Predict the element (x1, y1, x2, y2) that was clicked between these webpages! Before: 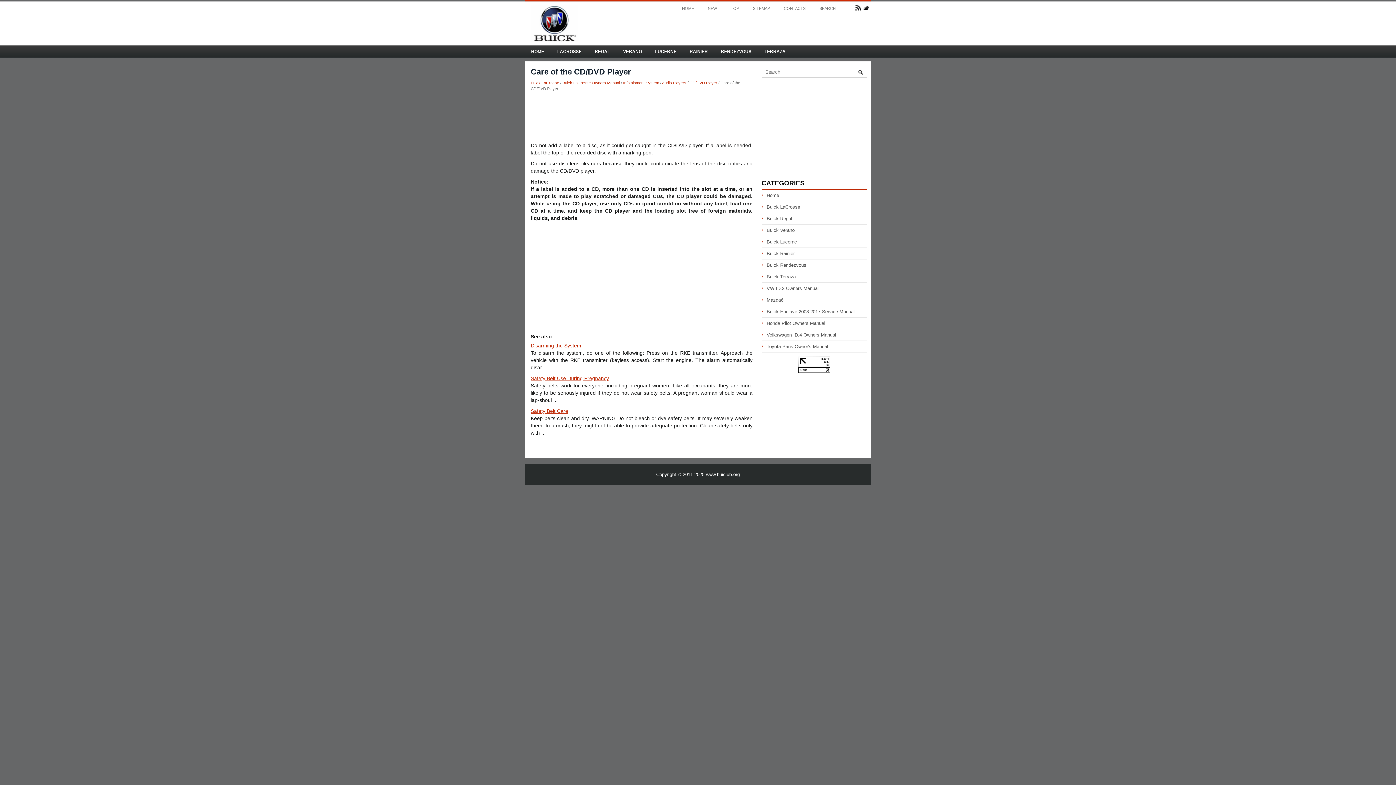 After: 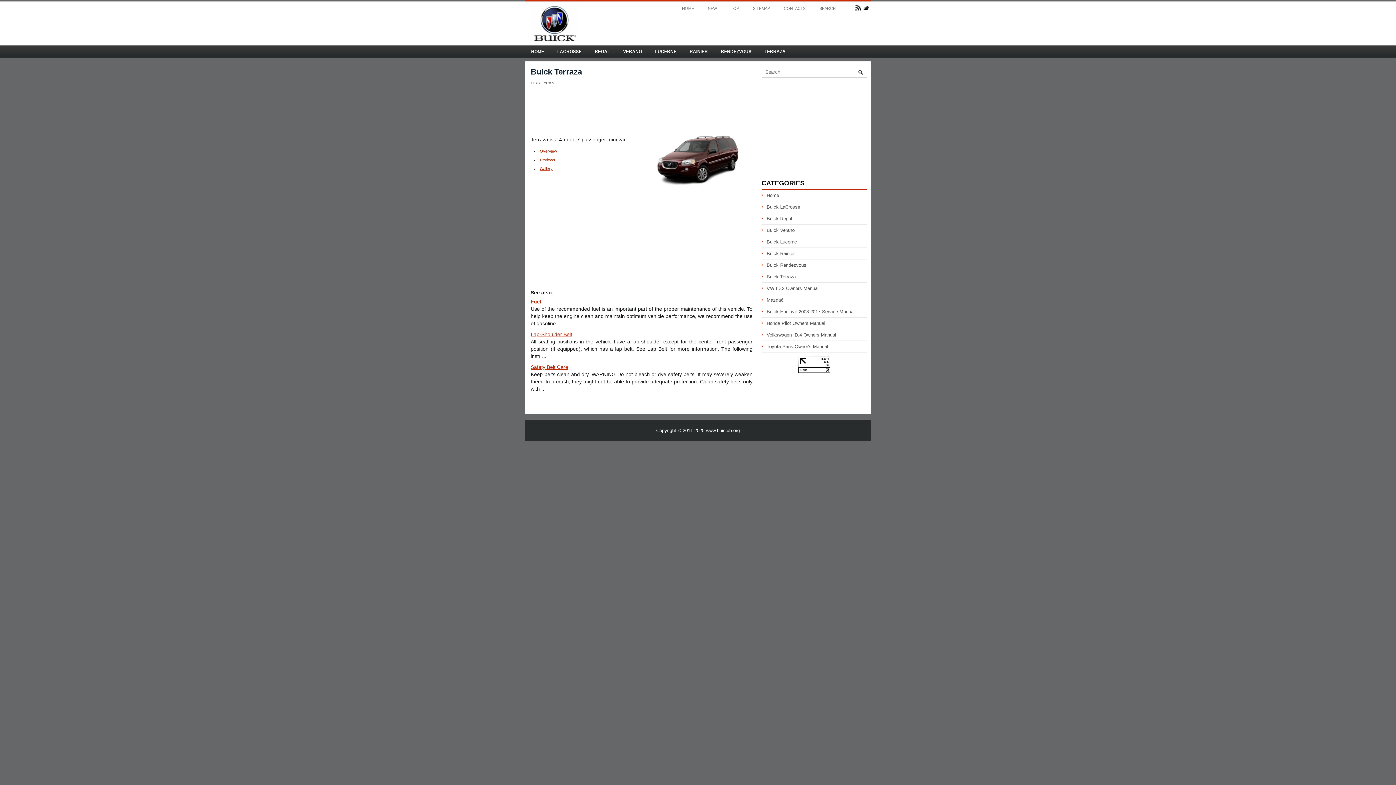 Action: label: TERRAZA bbox: (758, 45, 791, 57)